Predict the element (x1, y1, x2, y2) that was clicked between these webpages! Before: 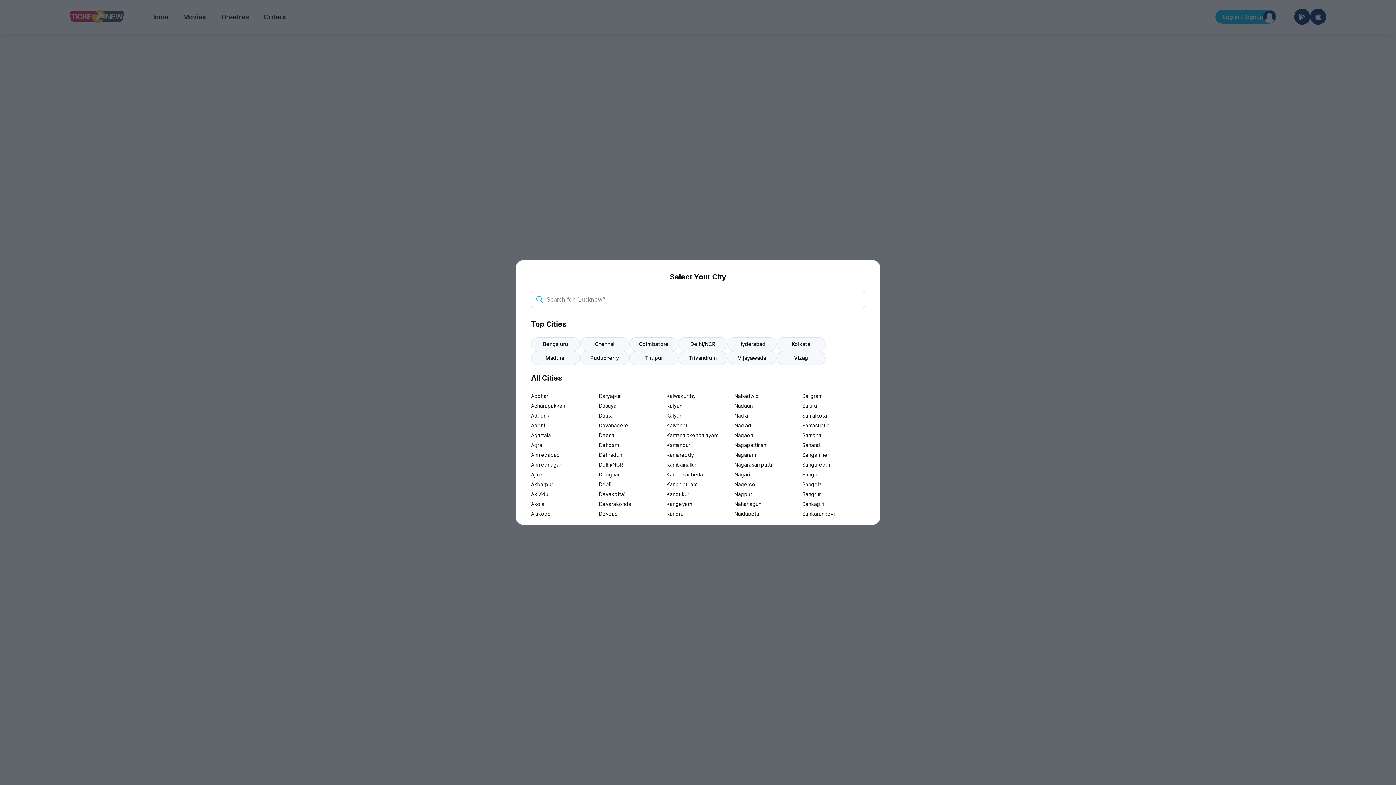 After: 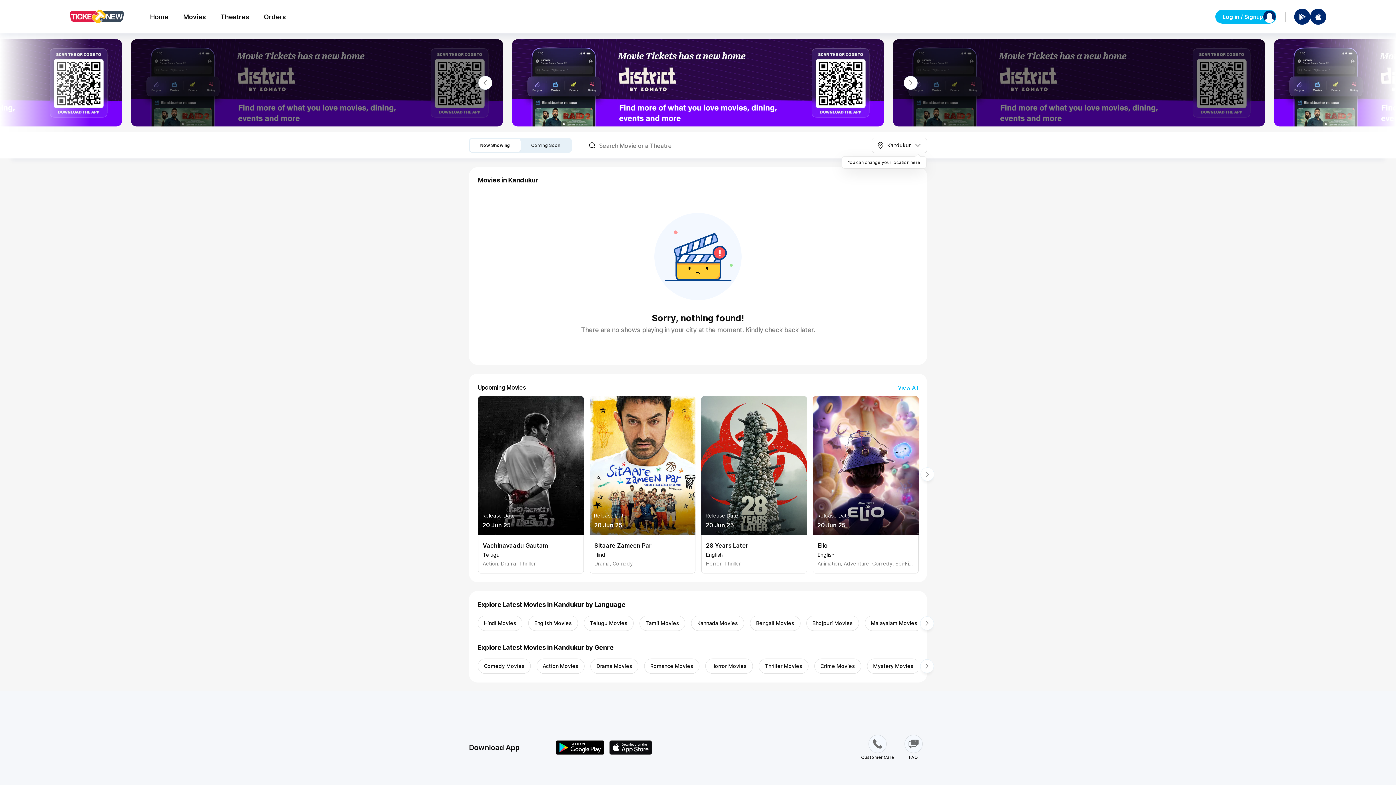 Action: bbox: (666, 489, 729, 499) label: Kandukur